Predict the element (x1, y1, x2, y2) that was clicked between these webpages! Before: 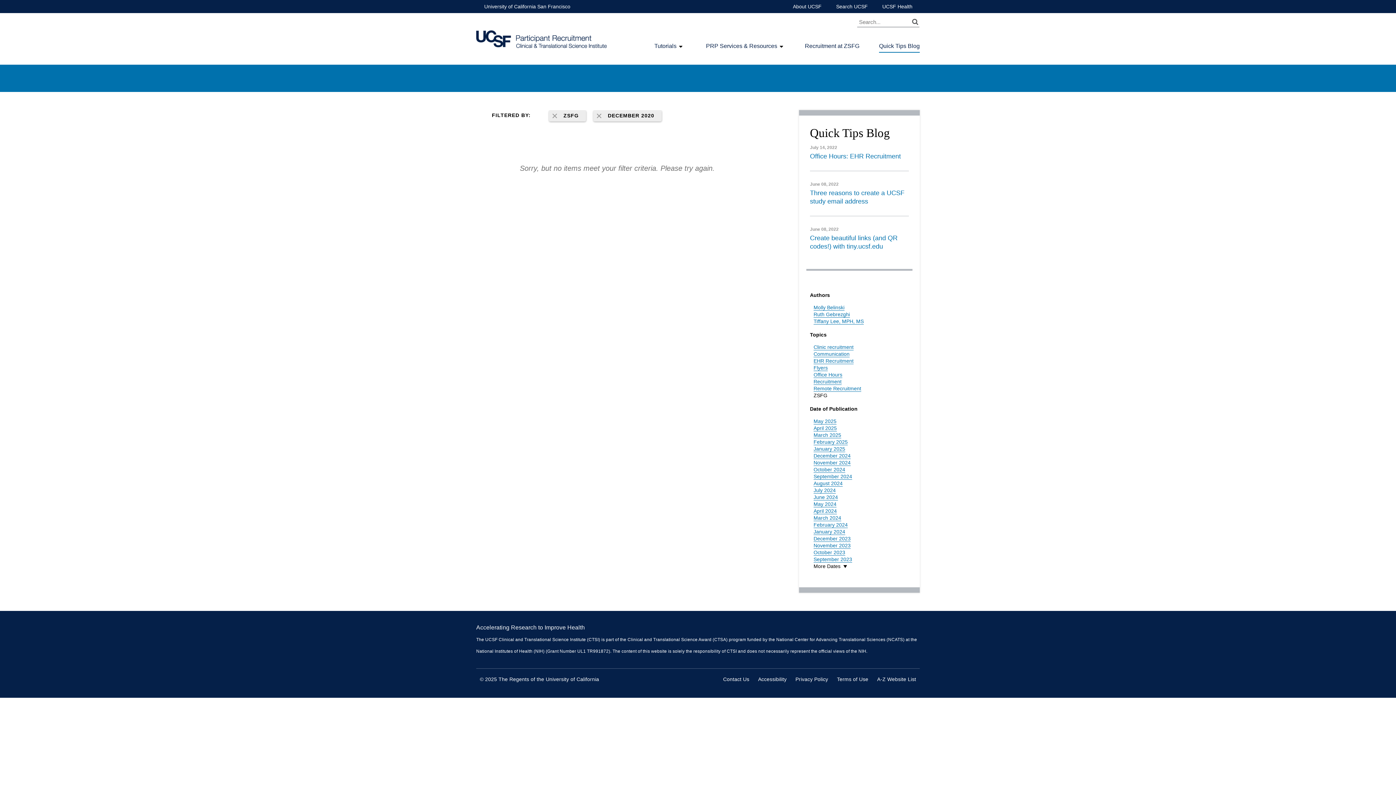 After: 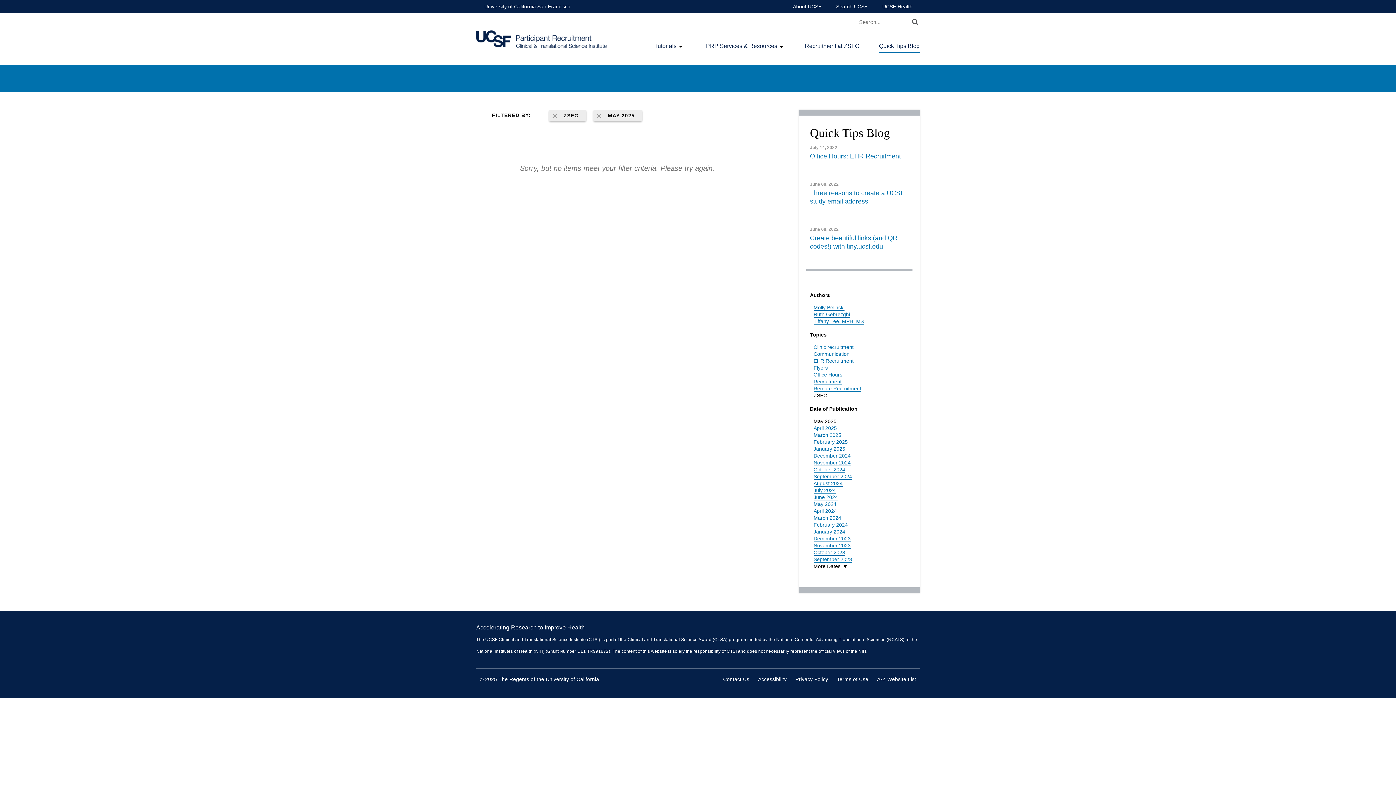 Action: label: May 2025 bbox: (813, 418, 836, 424)